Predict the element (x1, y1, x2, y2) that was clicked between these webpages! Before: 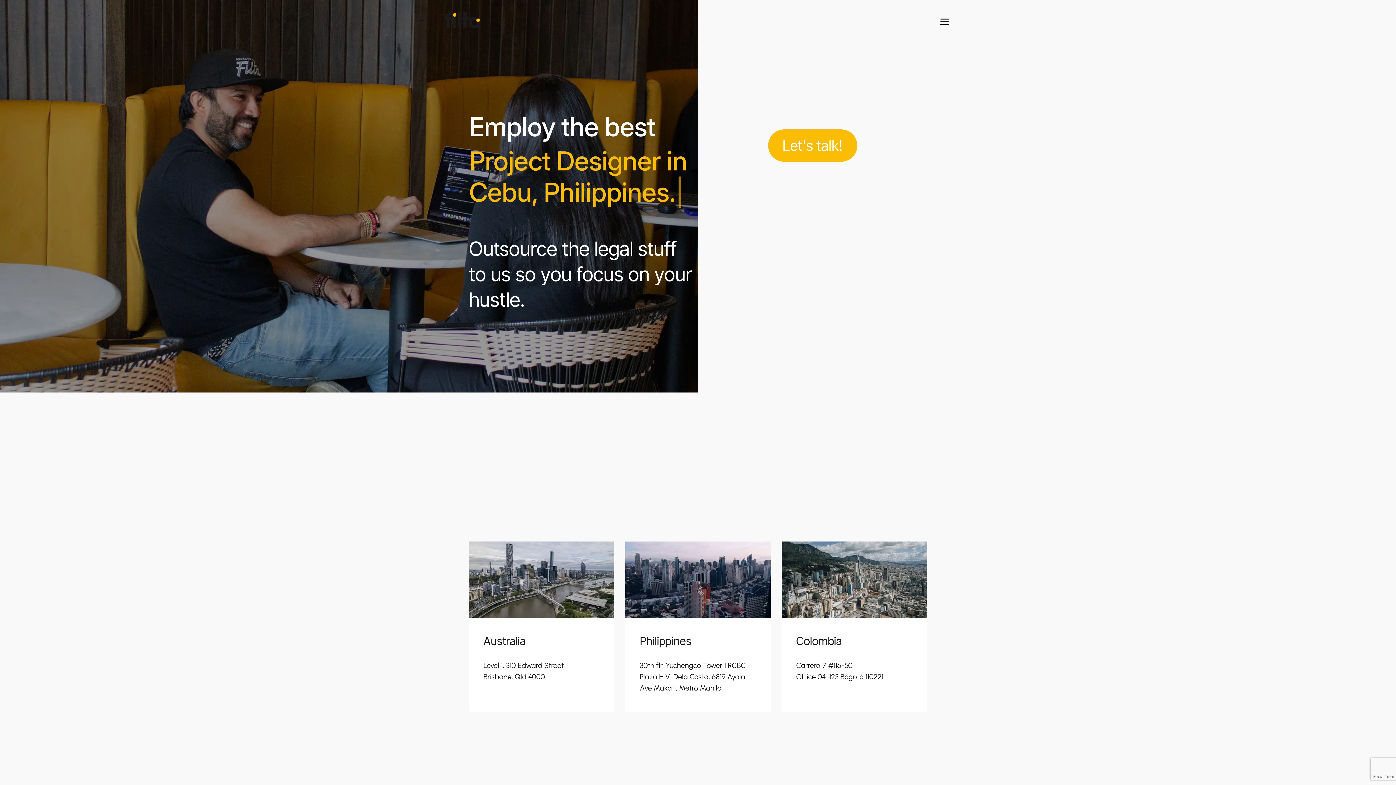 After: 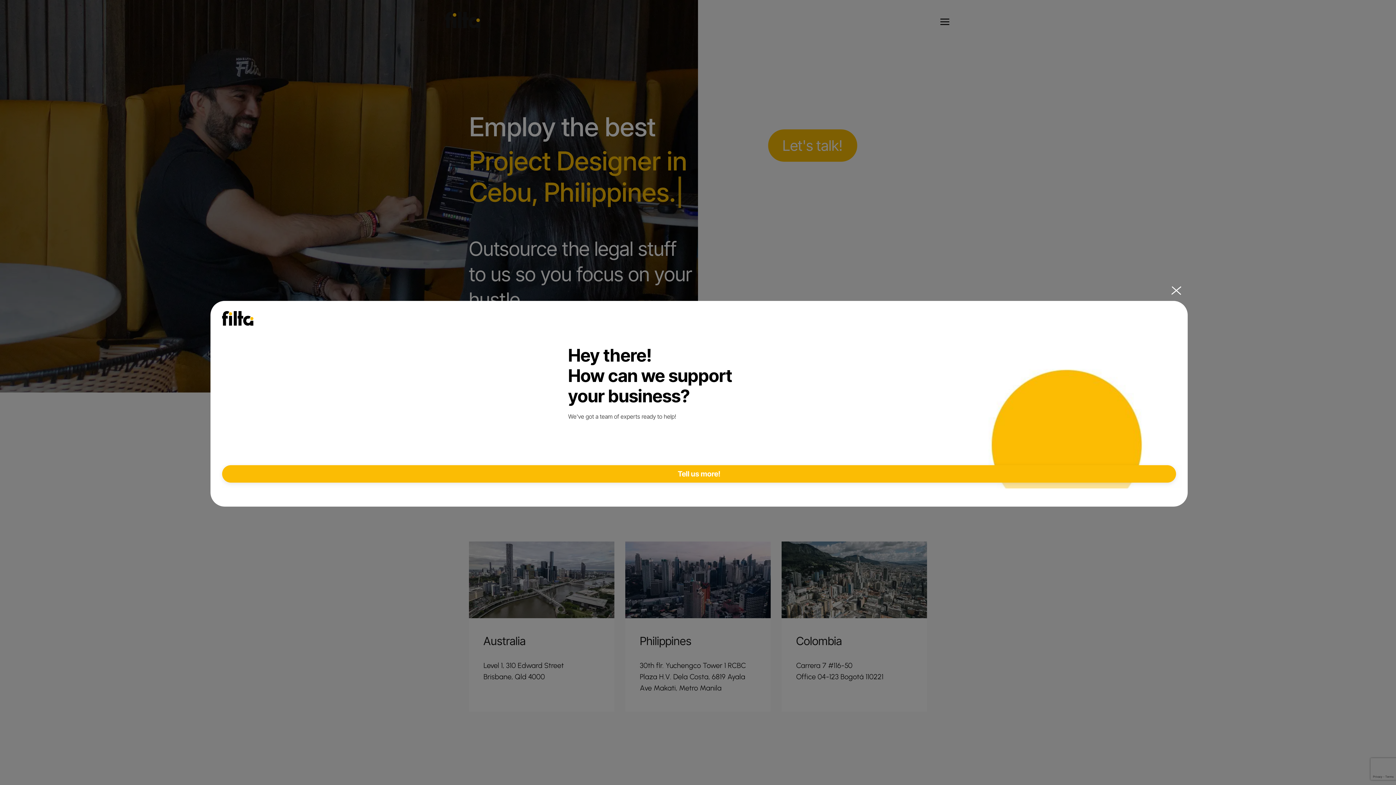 Action: bbox: (768, 129, 857, 161) label: Let's talk!